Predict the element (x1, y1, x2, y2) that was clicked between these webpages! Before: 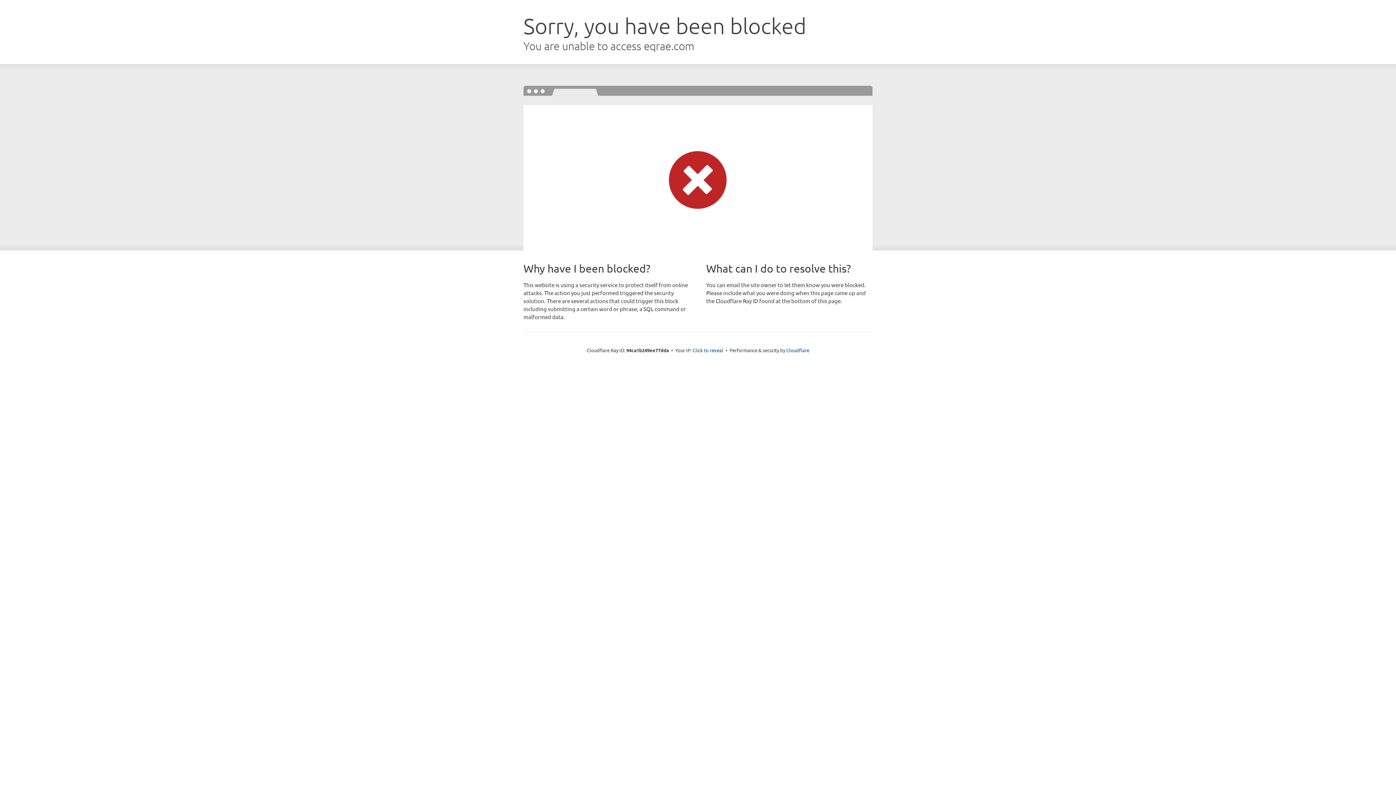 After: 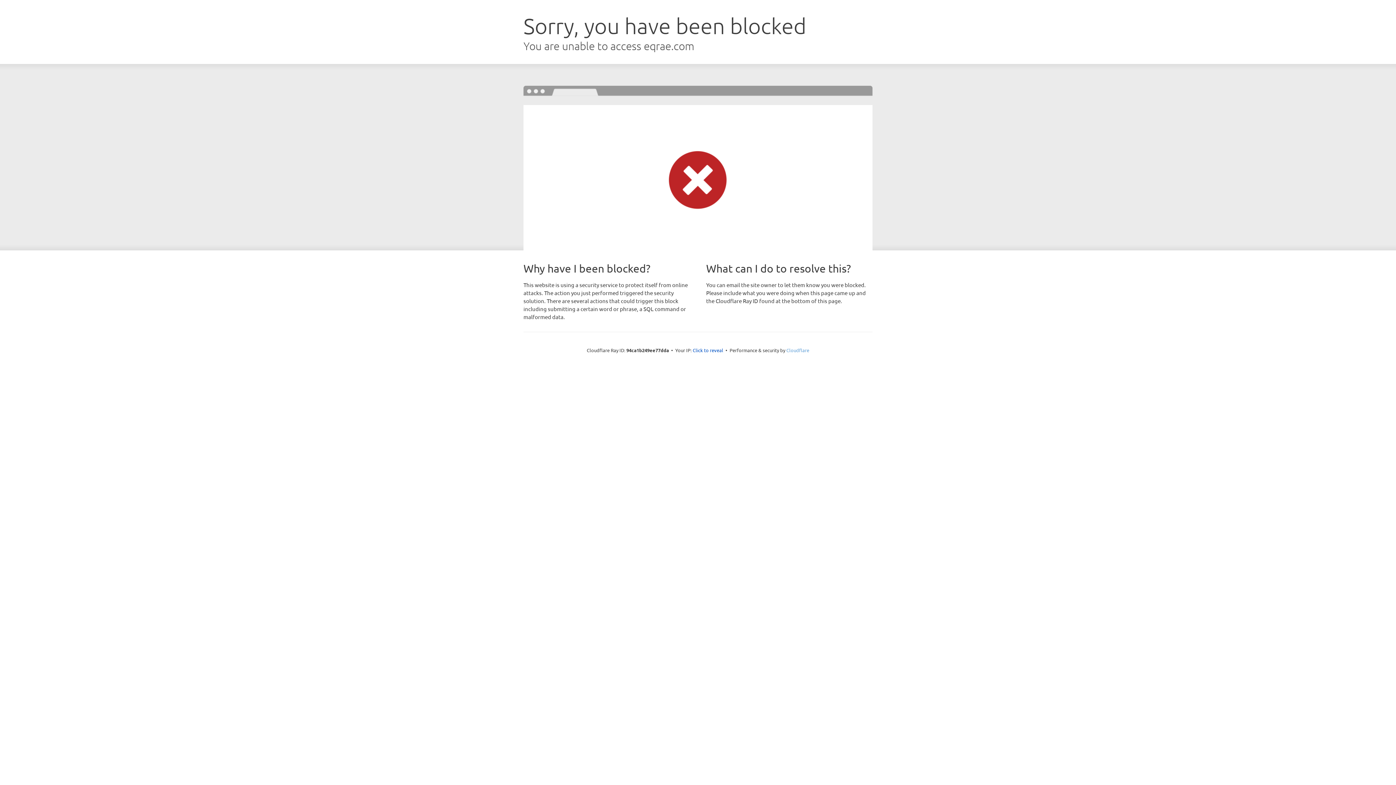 Action: label: Cloudflare bbox: (786, 347, 809, 353)